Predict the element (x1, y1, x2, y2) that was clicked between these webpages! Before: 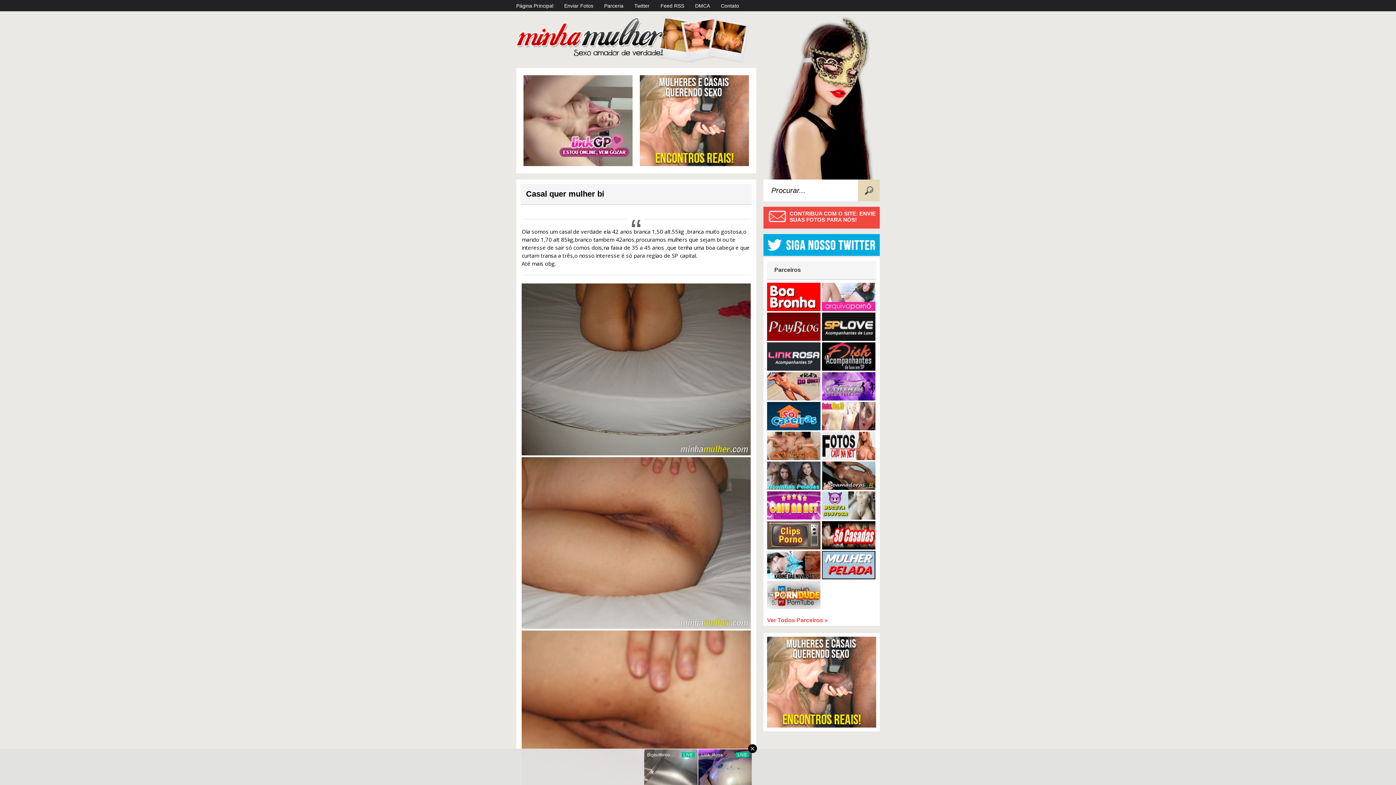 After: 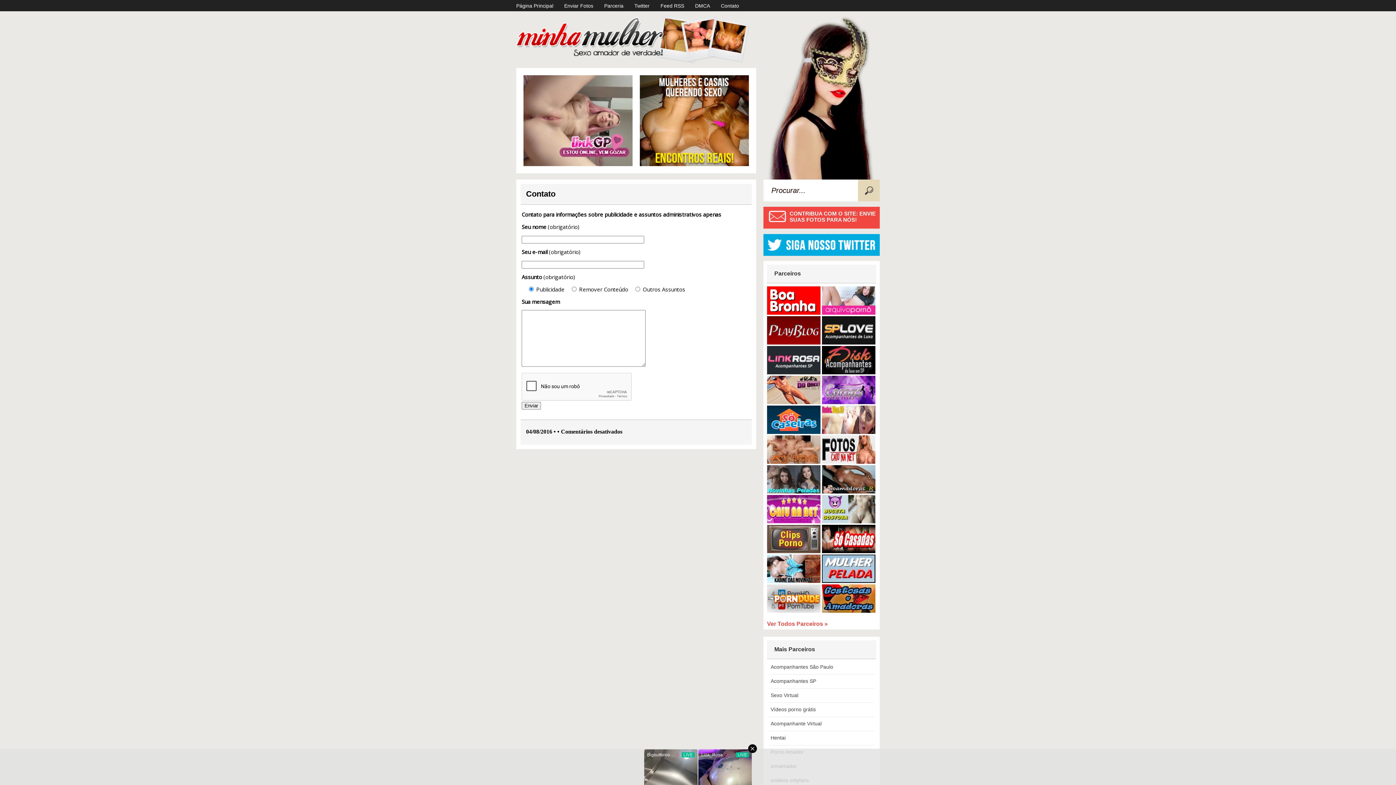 Action: label: Contato bbox: (721, 2, 739, 8)